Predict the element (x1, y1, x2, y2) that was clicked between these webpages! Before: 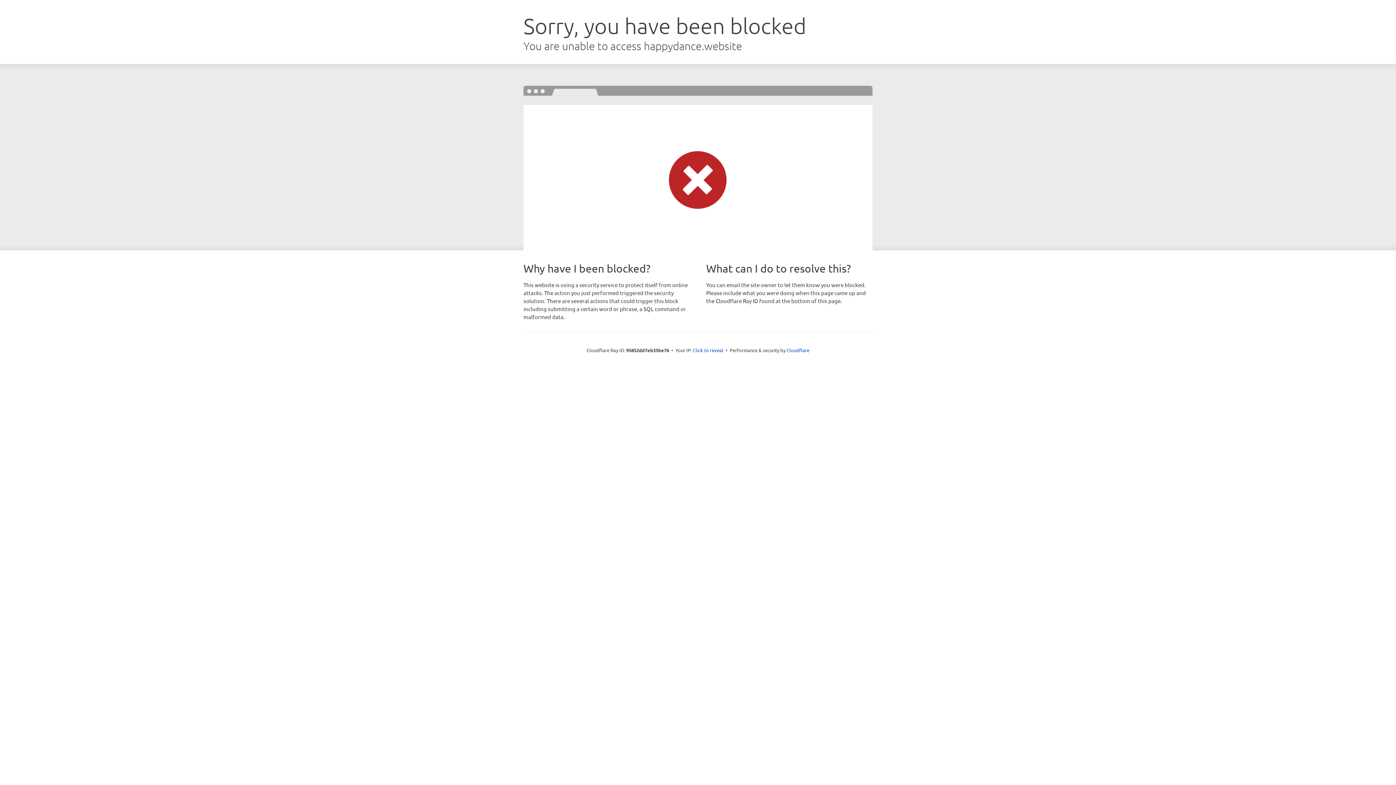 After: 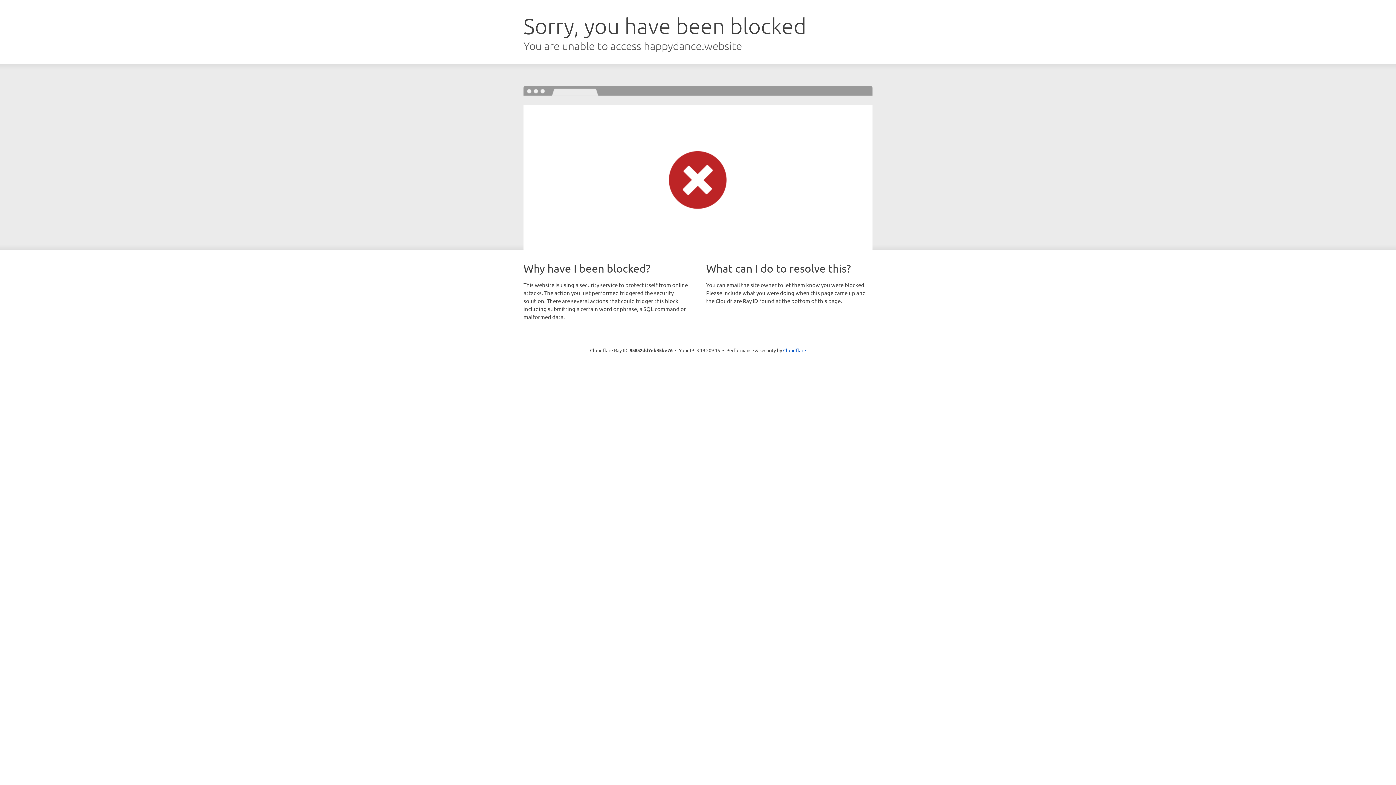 Action: bbox: (693, 346, 723, 353) label: Click to reveal